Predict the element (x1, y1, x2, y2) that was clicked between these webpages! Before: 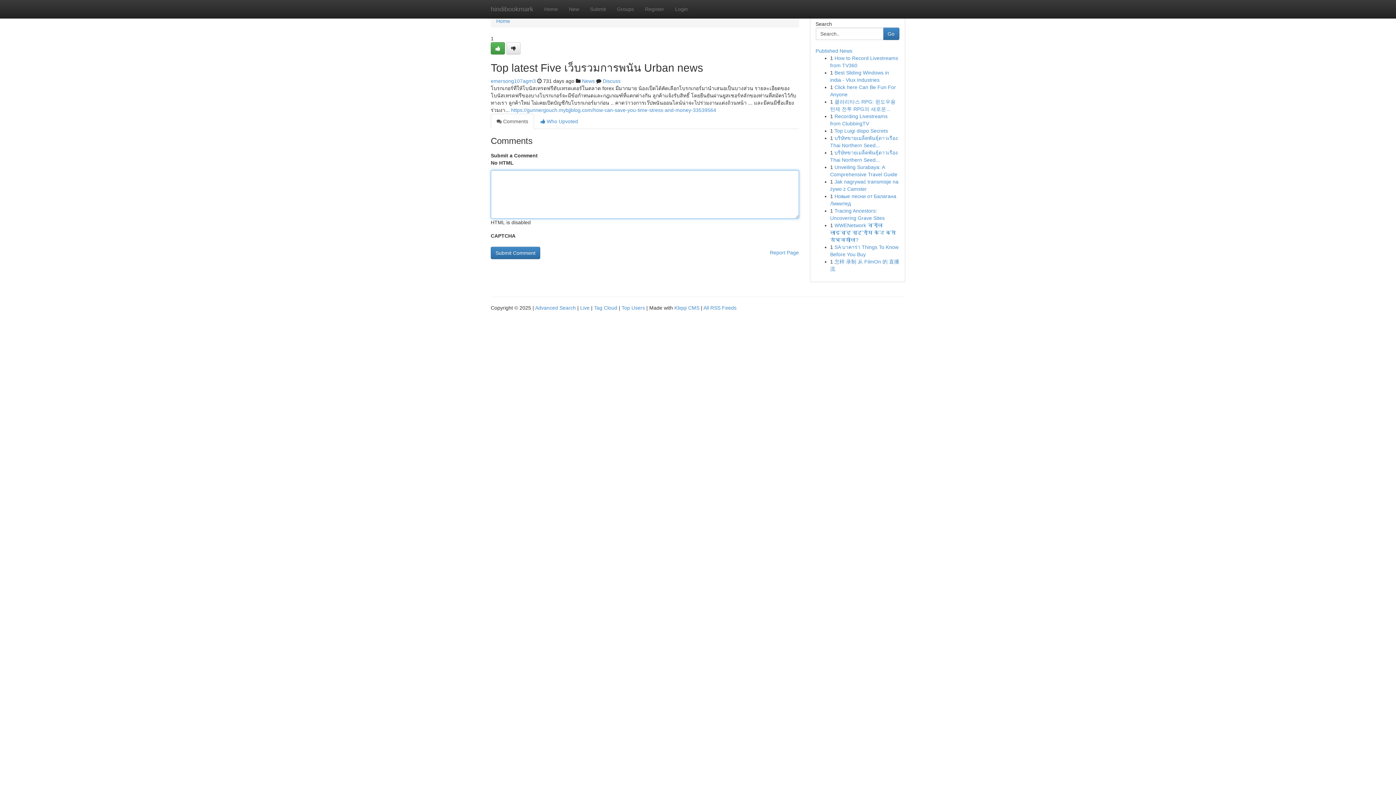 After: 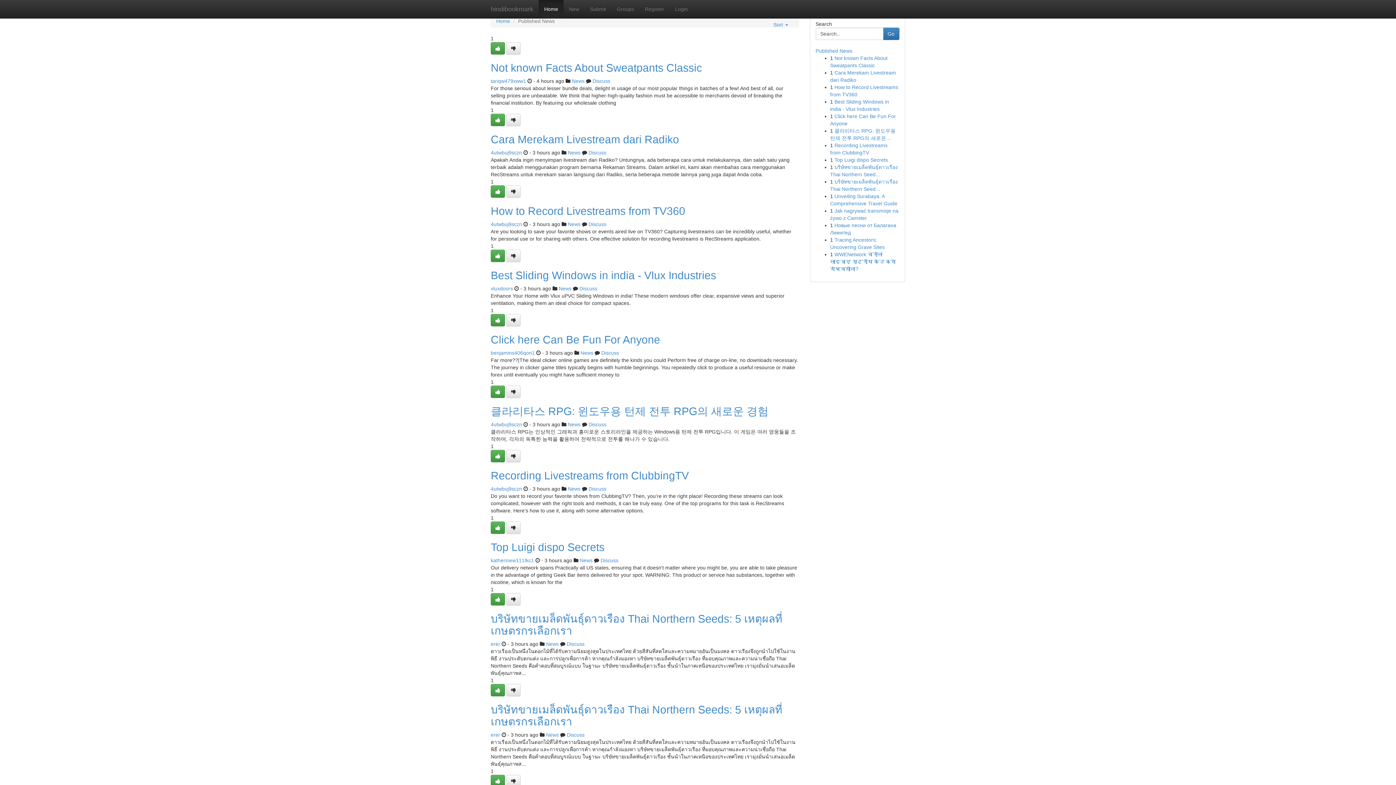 Action: bbox: (621, 305, 645, 310) label: Top Users